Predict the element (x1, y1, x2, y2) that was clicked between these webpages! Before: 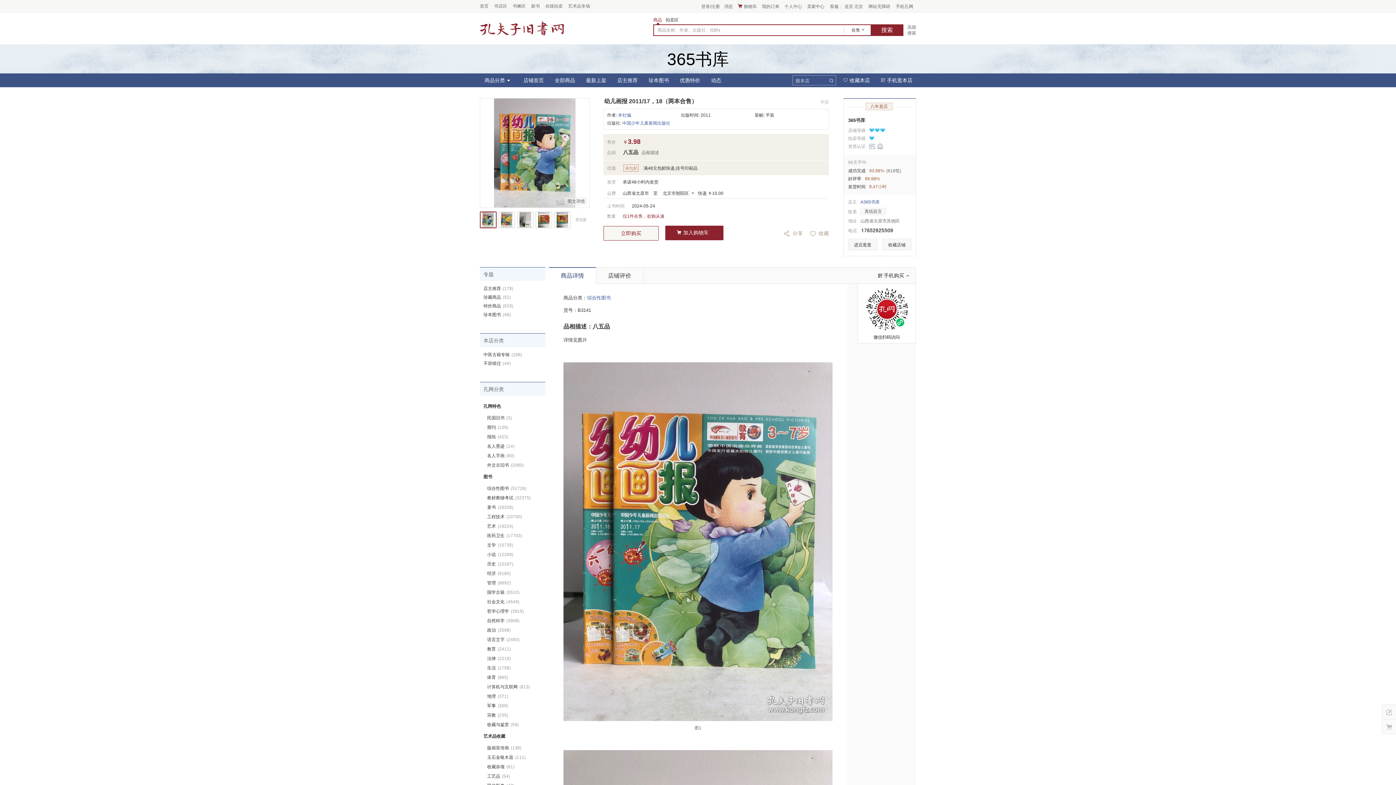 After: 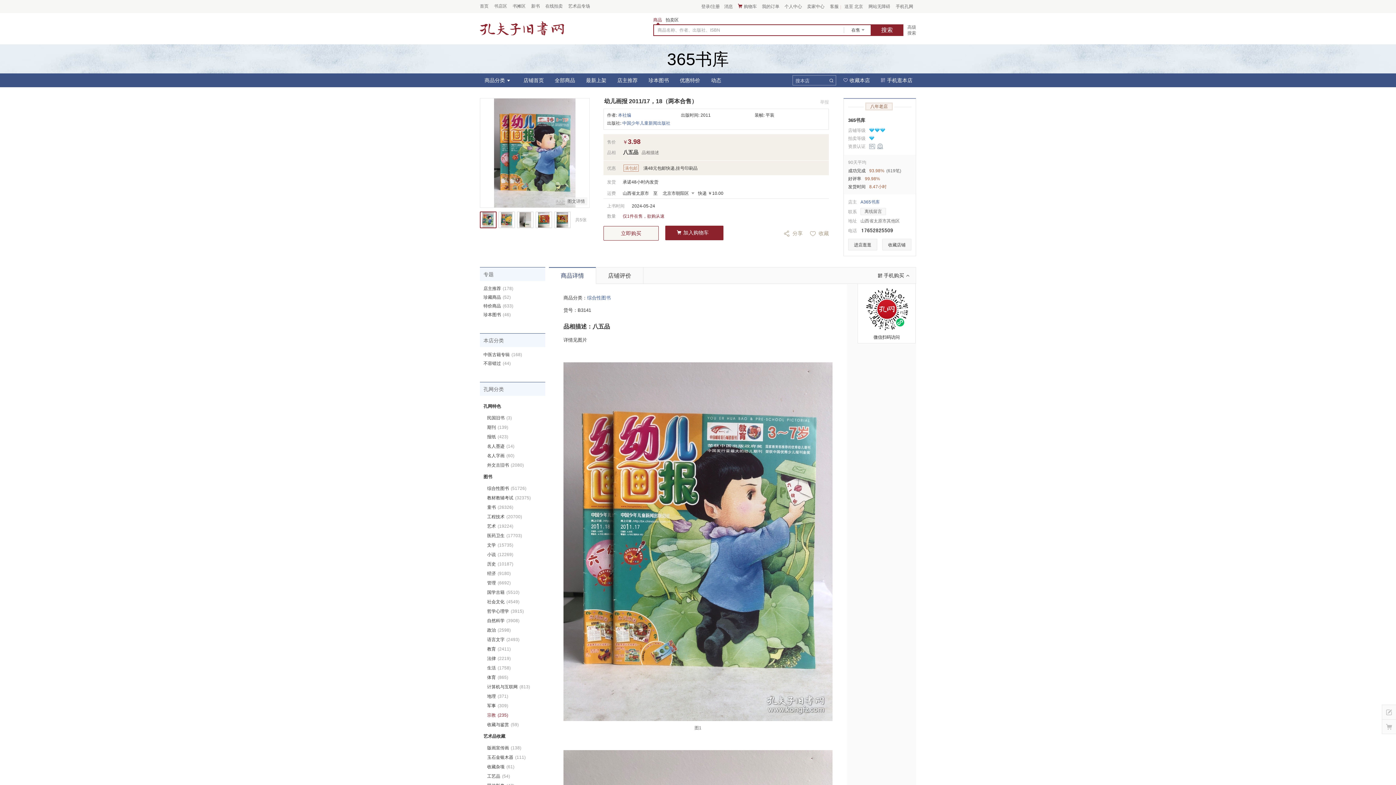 Action: bbox: (487, 712, 508, 718) label: 宗教(235)